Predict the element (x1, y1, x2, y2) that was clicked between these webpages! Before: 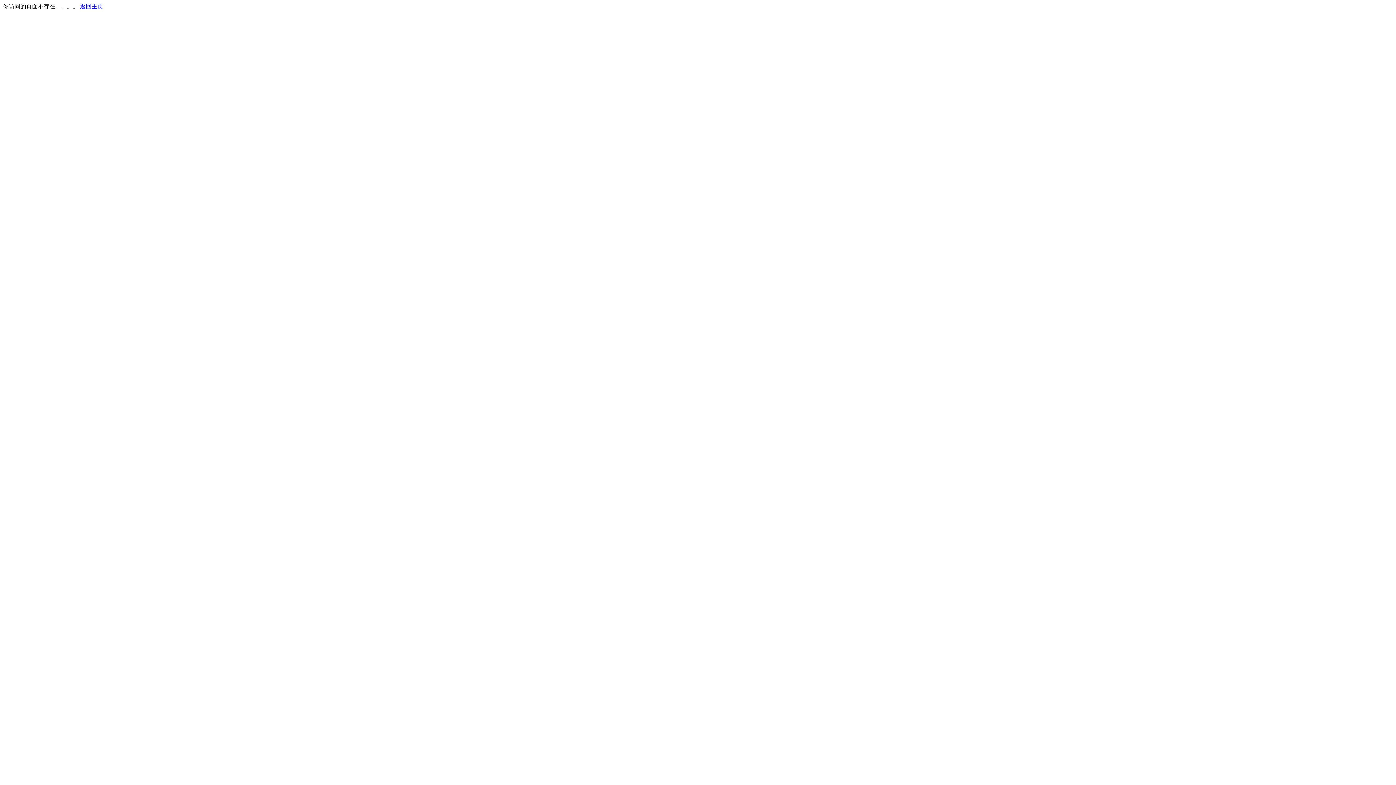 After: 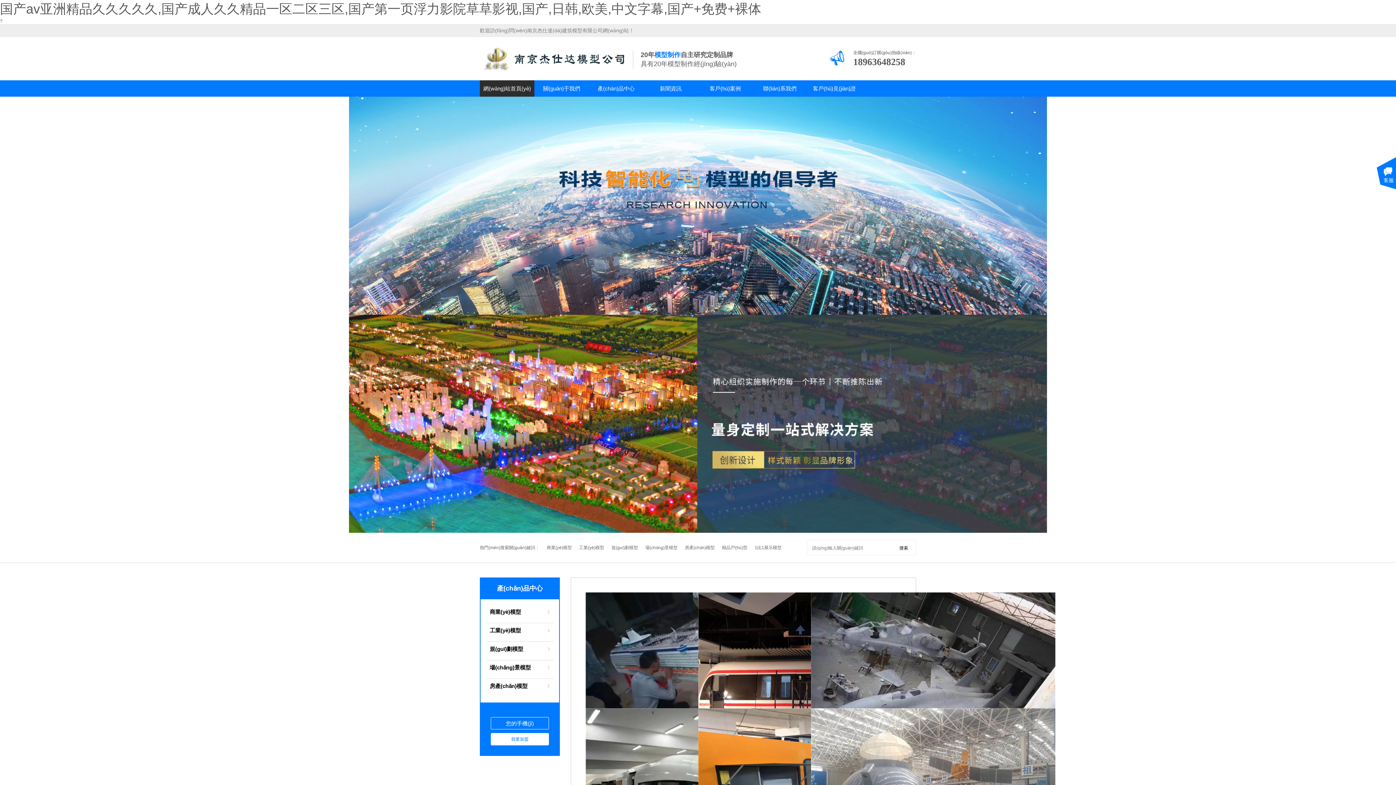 Action: bbox: (80, 3, 103, 9) label: 返回主页